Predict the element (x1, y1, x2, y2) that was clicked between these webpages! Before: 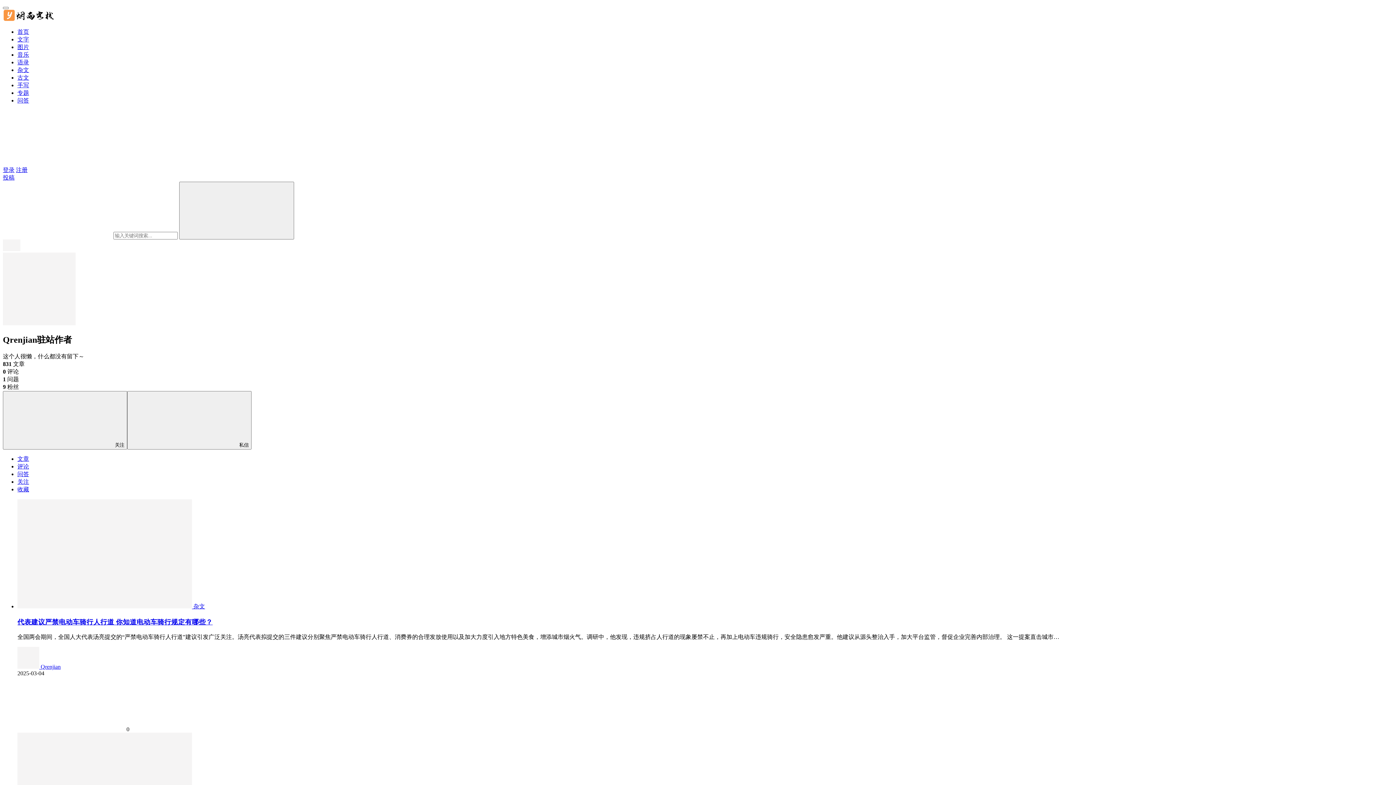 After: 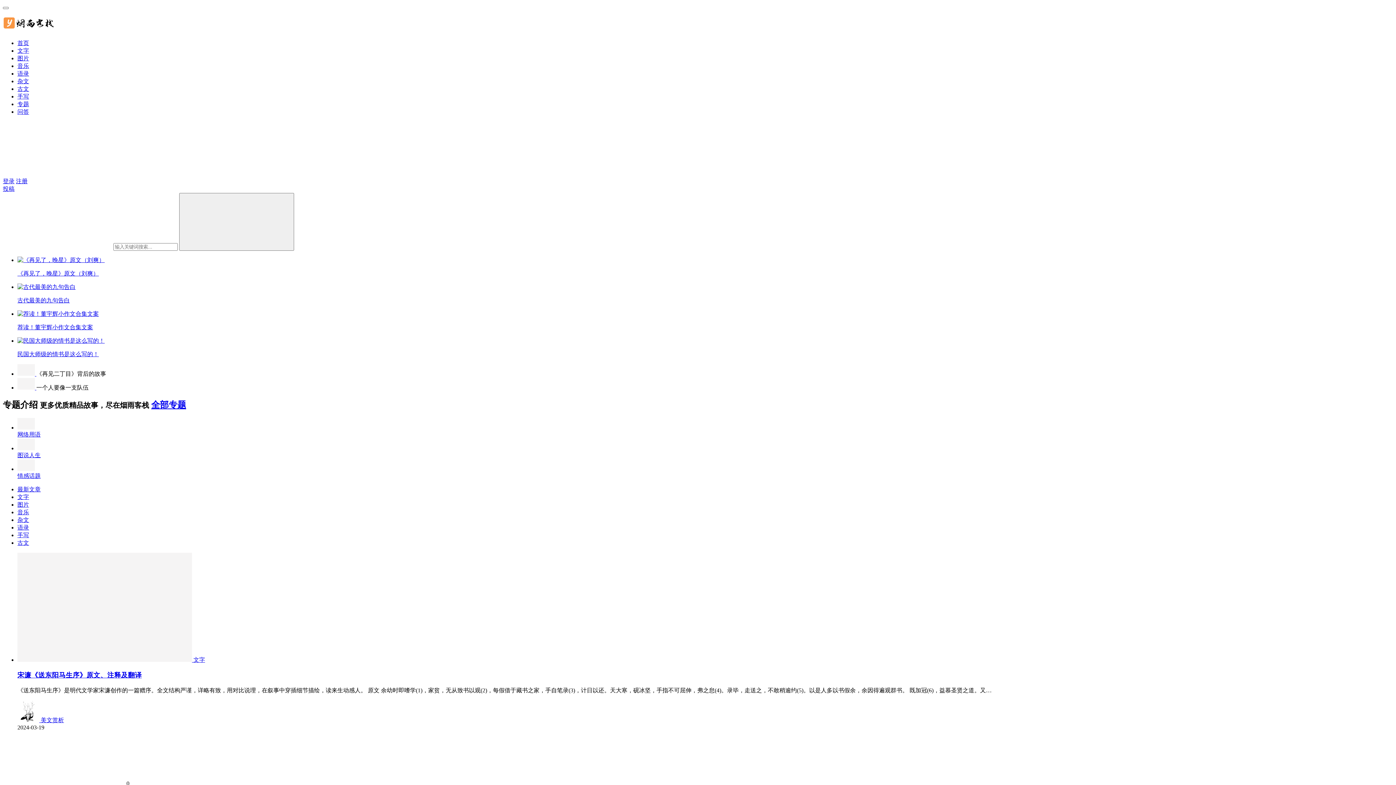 Action: label: 首页 bbox: (17, 28, 29, 34)